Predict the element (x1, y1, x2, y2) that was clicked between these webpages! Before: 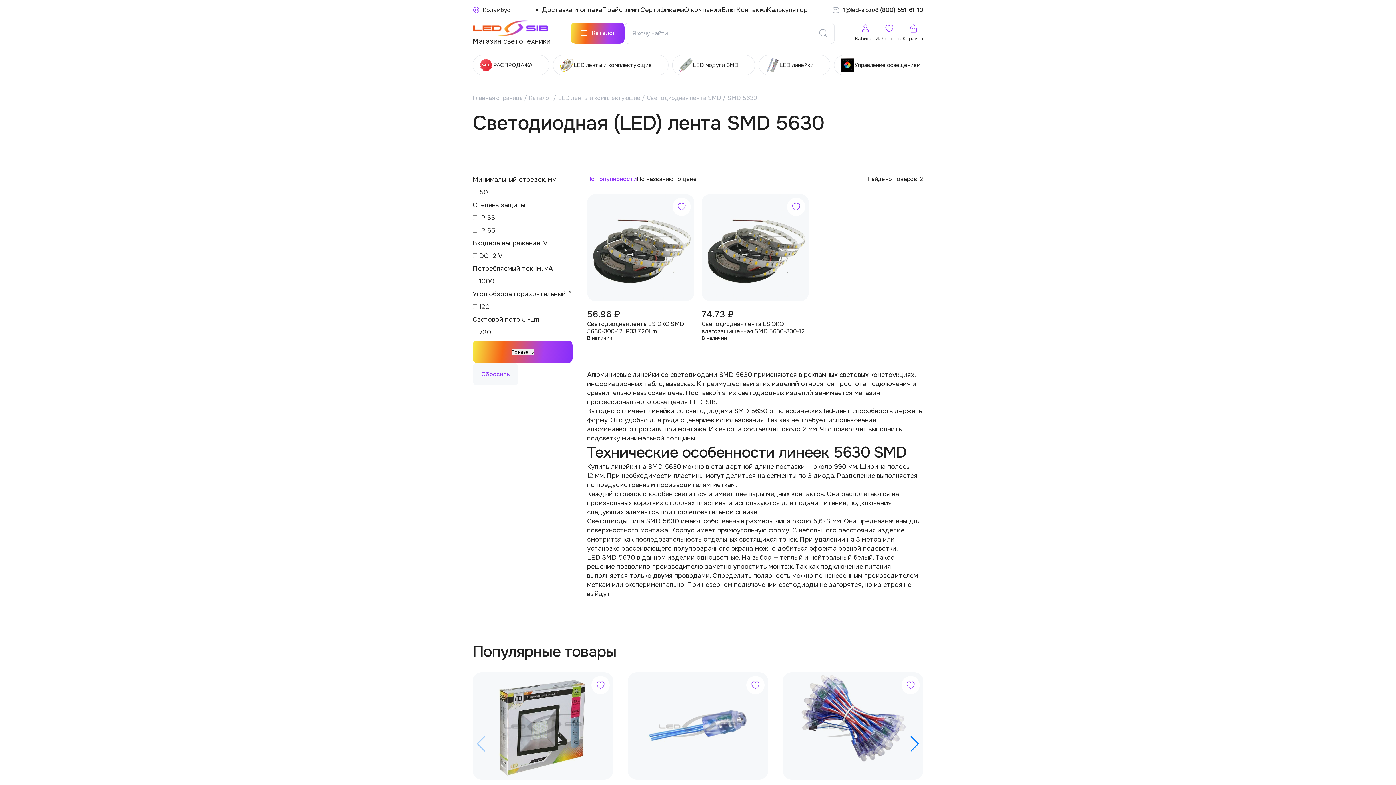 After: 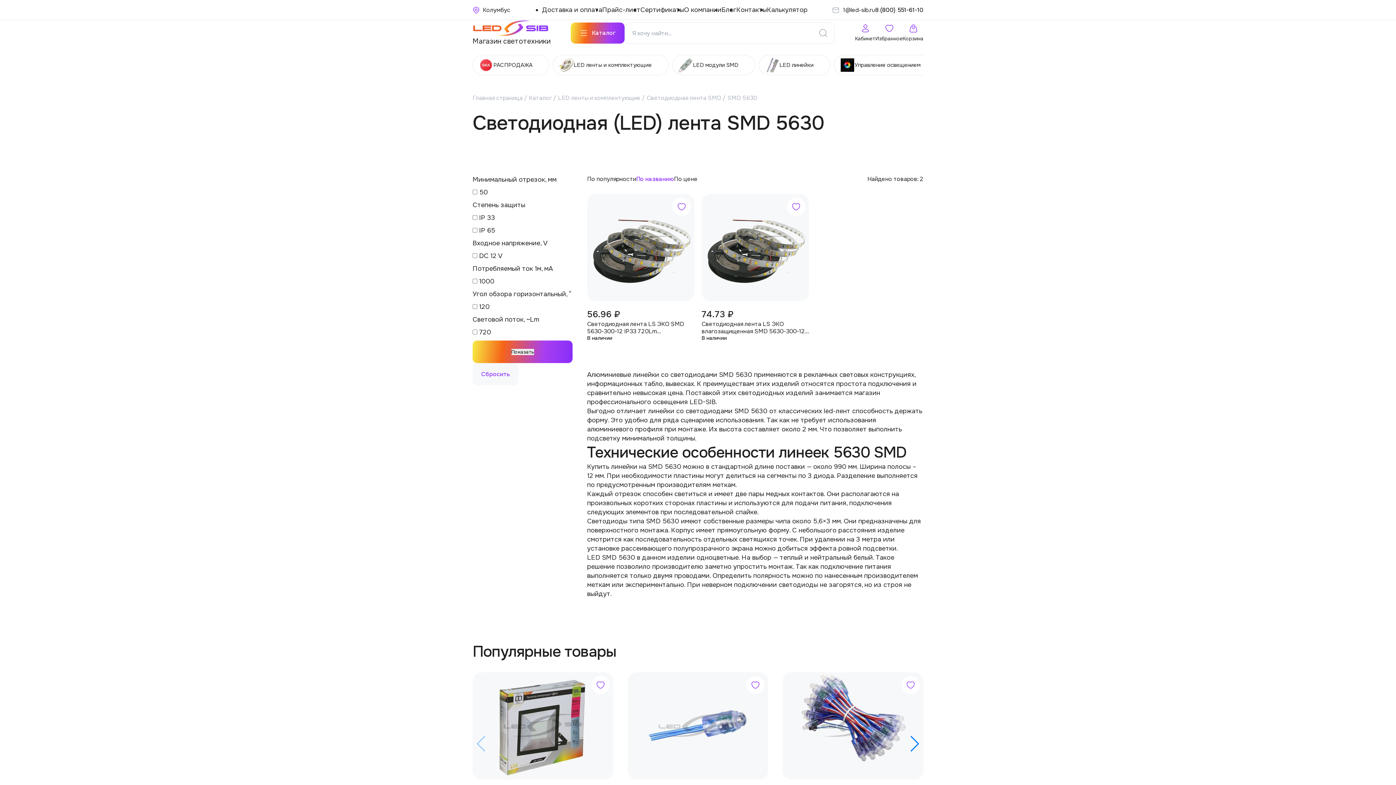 Action: label: По названию bbox: (637, 175, 673, 183)